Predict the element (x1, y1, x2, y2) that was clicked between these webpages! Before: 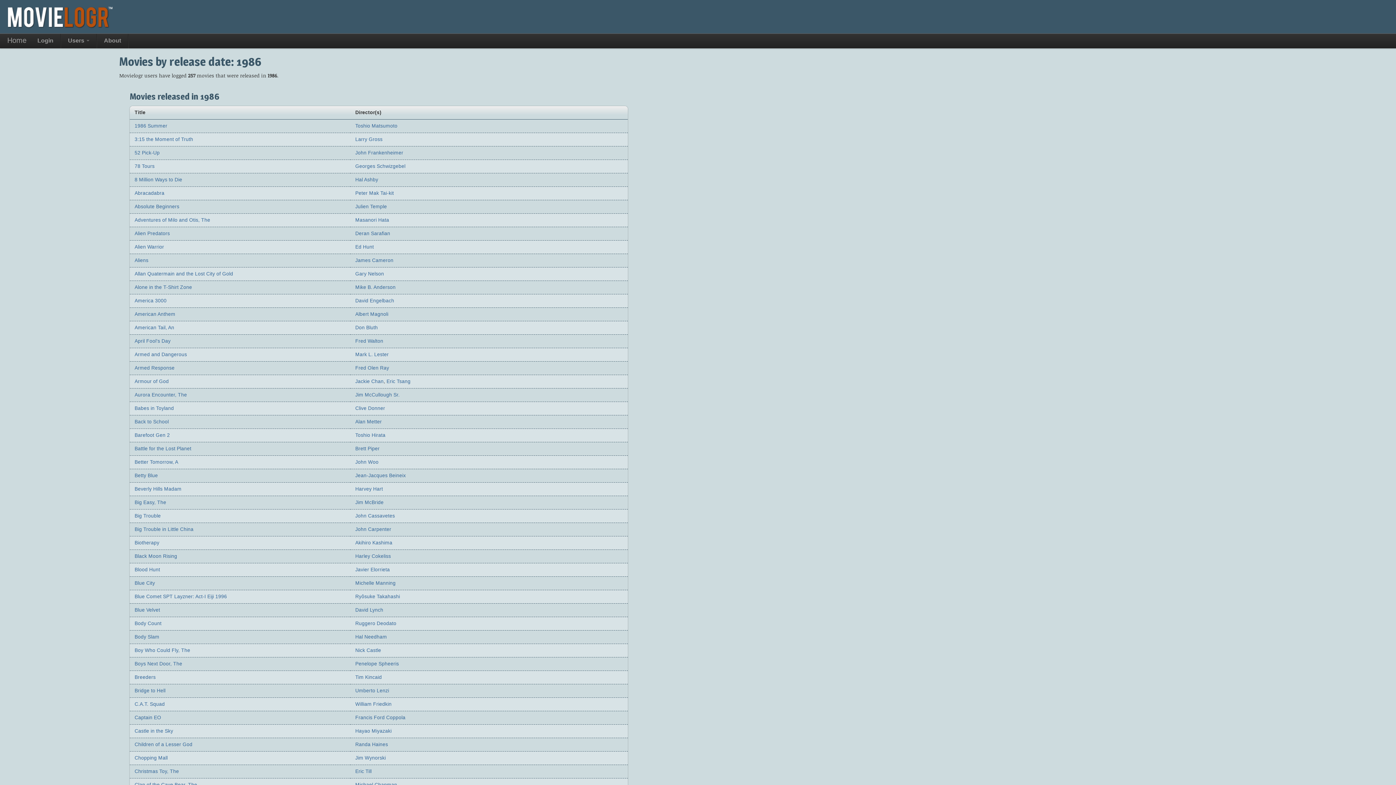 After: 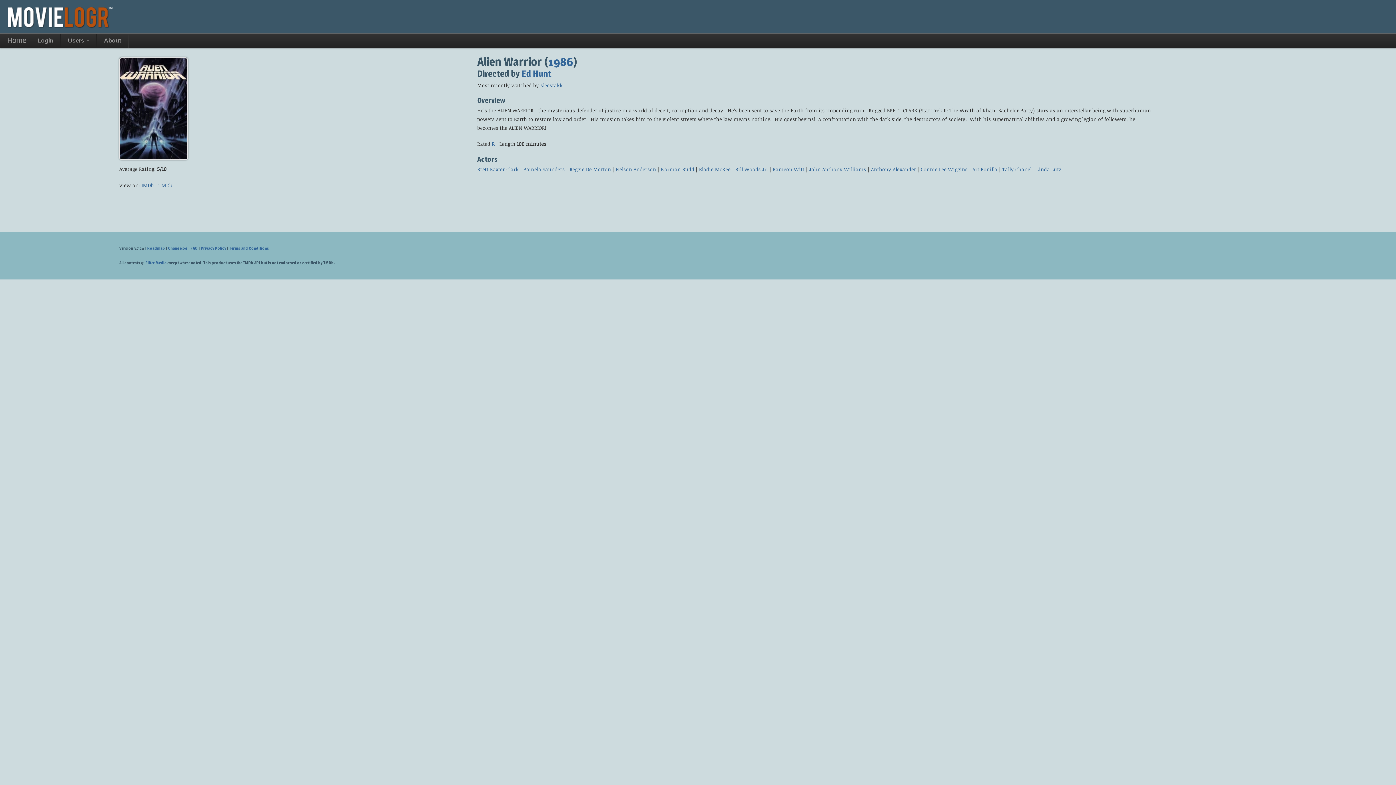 Action: label: Alien Warrior bbox: (134, 244, 164, 249)